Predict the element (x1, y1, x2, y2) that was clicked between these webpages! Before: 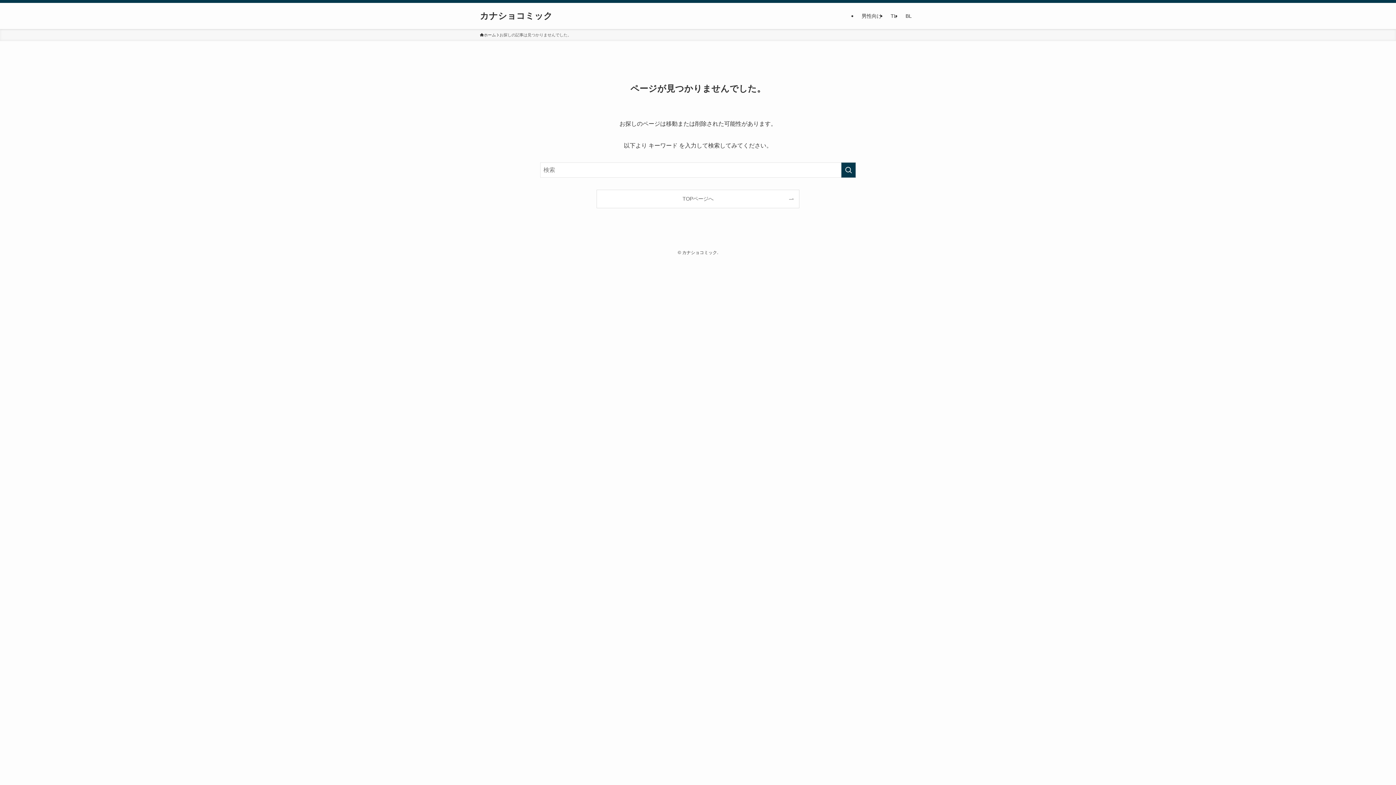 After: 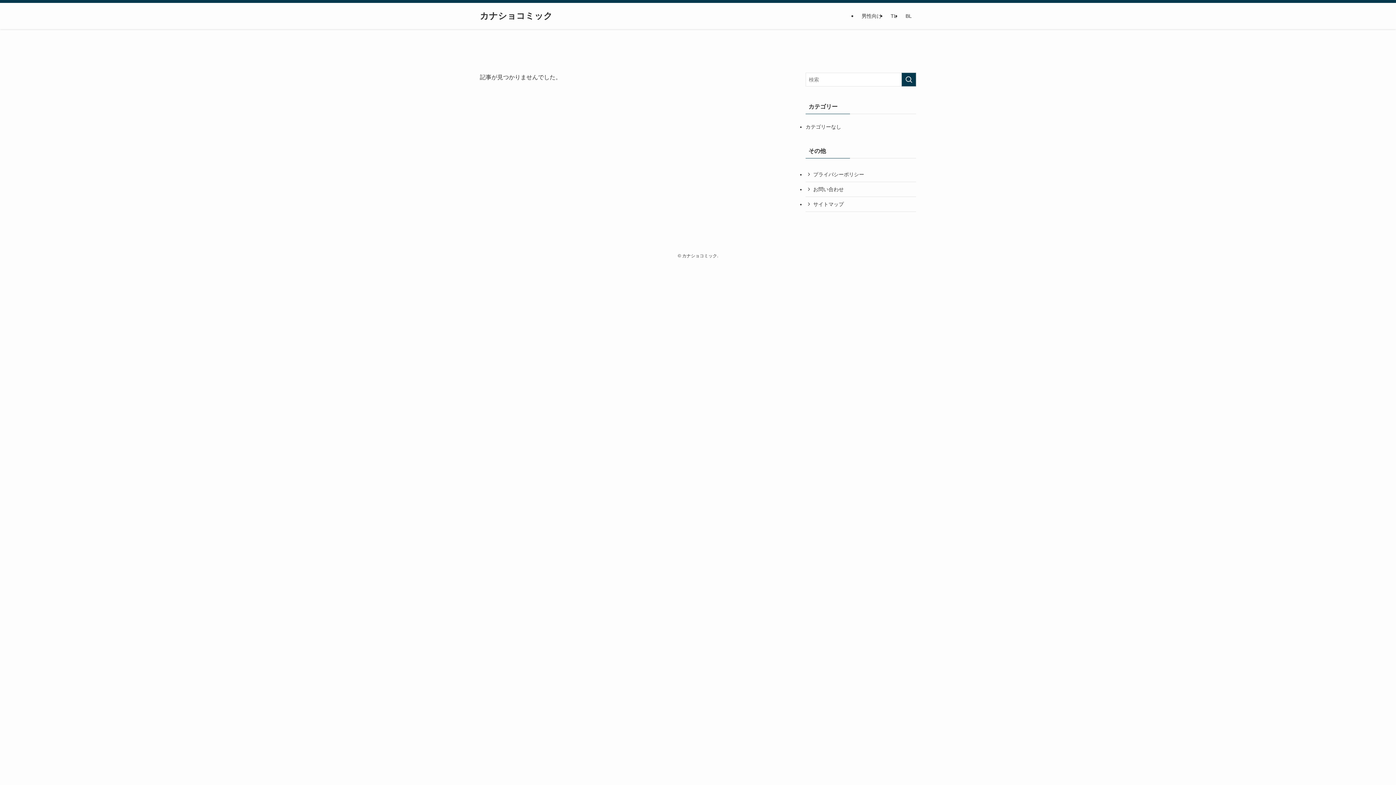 Action: label: ホーム bbox: (480, 32, 496, 38)